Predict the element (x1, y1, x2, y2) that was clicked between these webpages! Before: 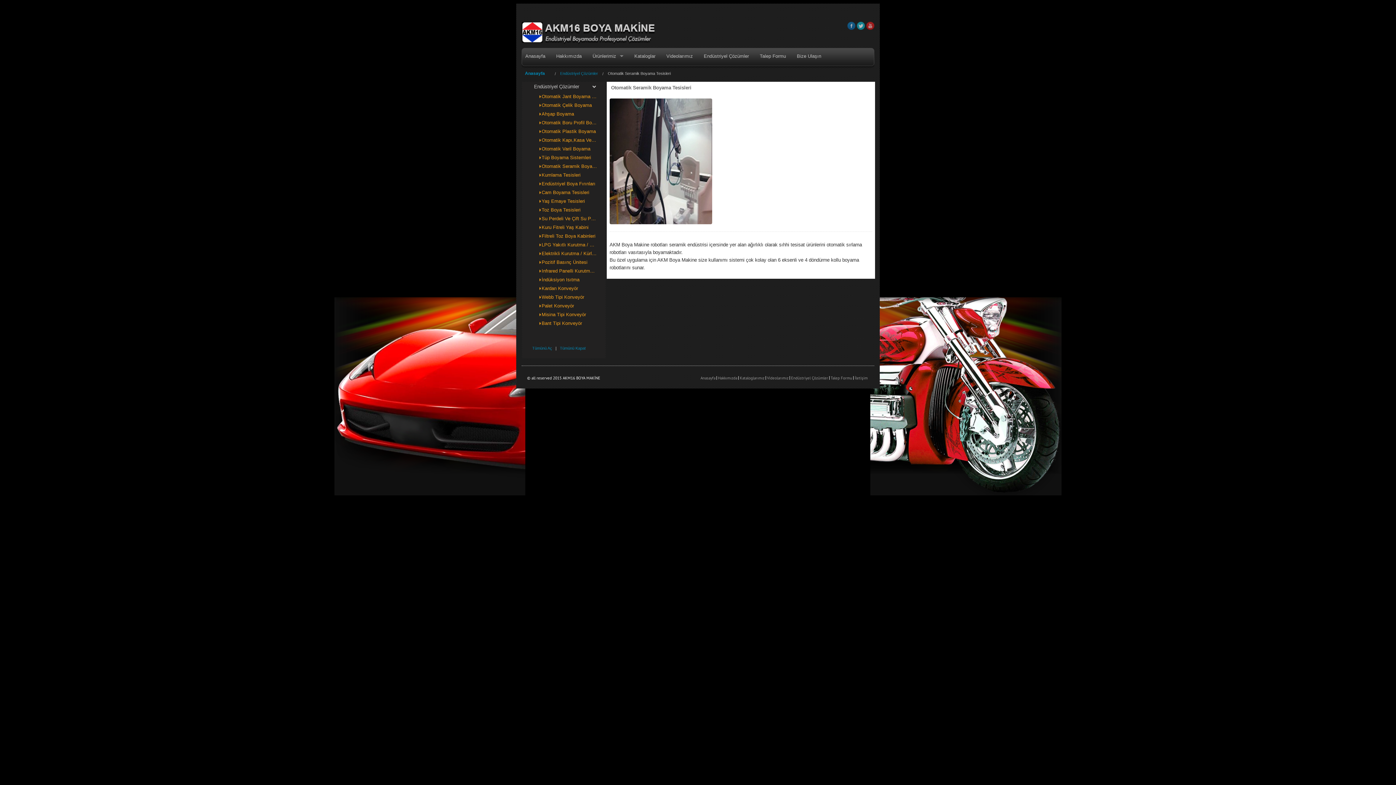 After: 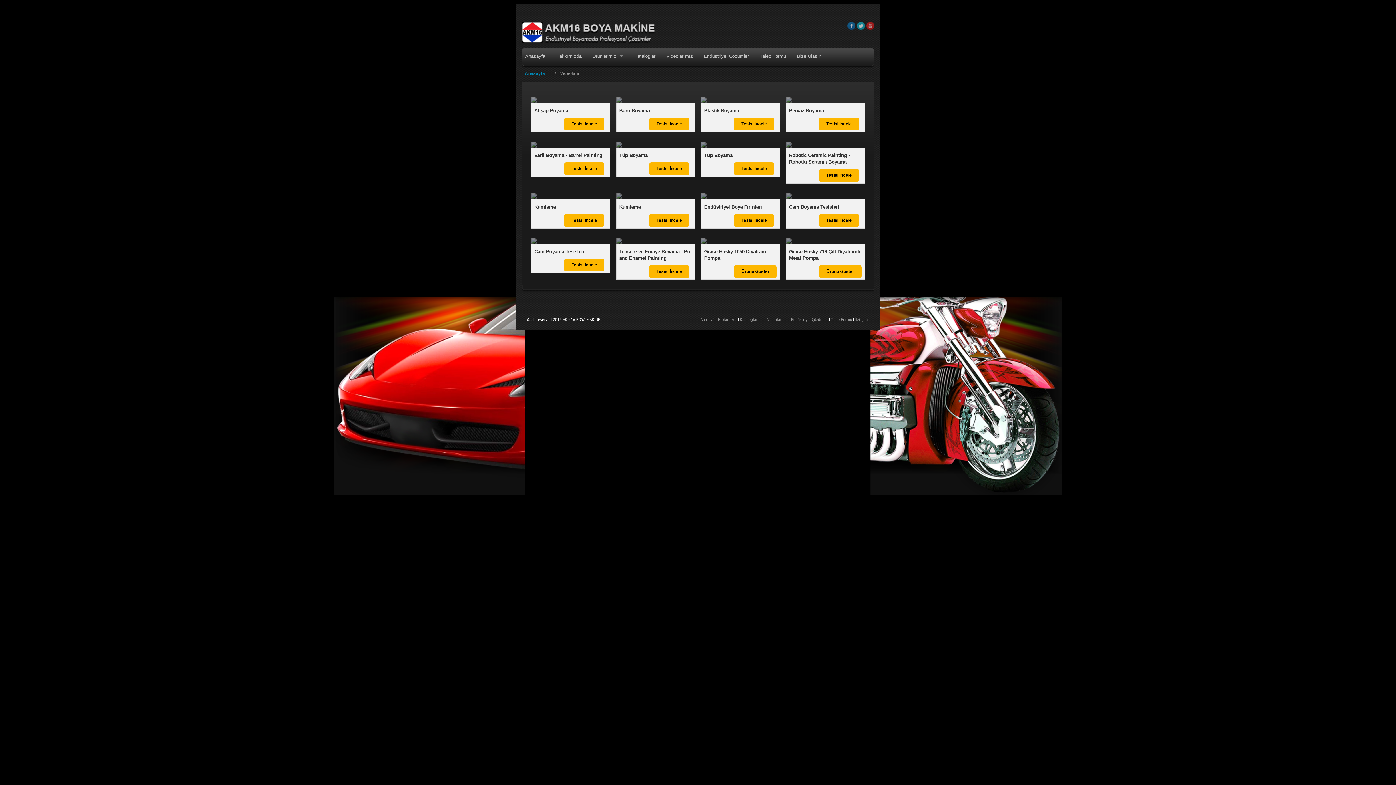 Action: bbox: (767, 375, 788, 380) label: Videolarımız